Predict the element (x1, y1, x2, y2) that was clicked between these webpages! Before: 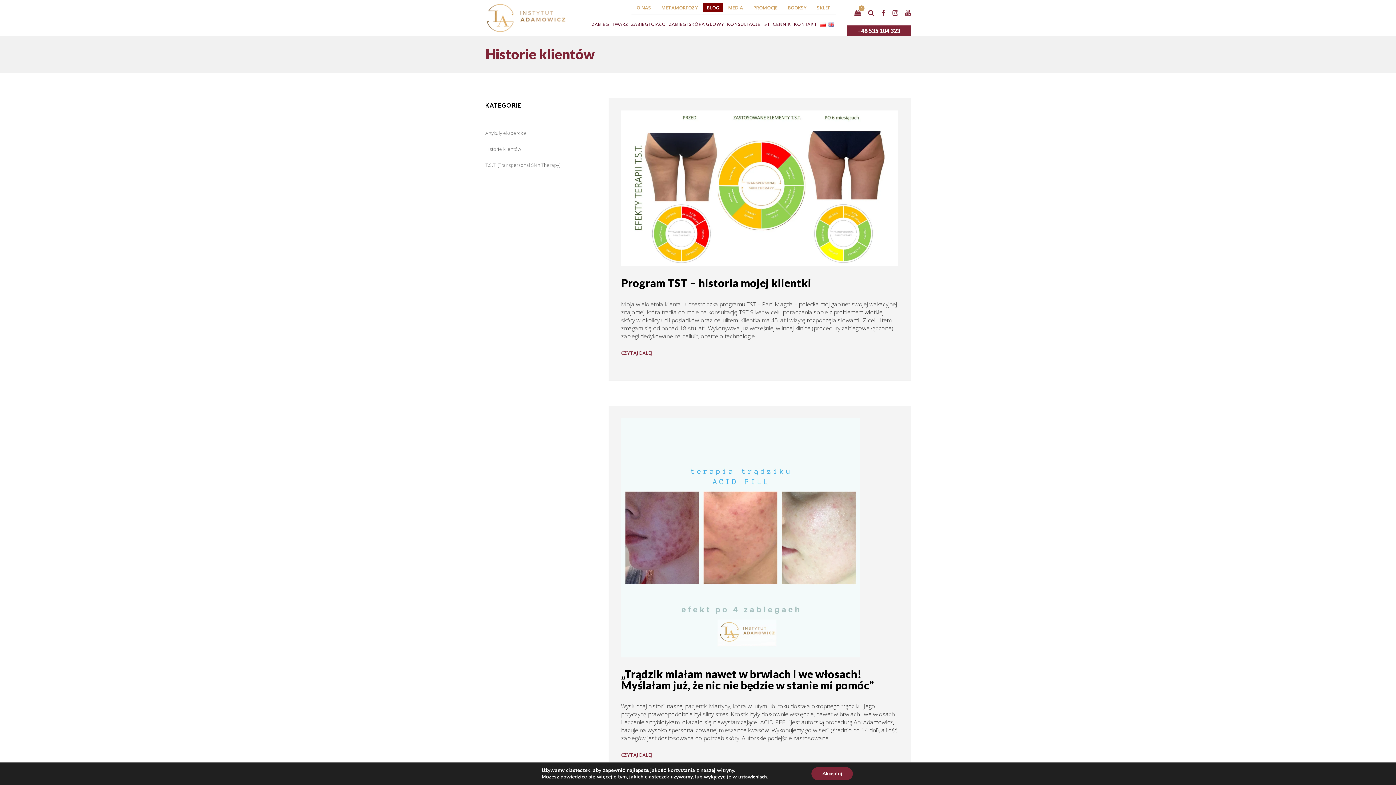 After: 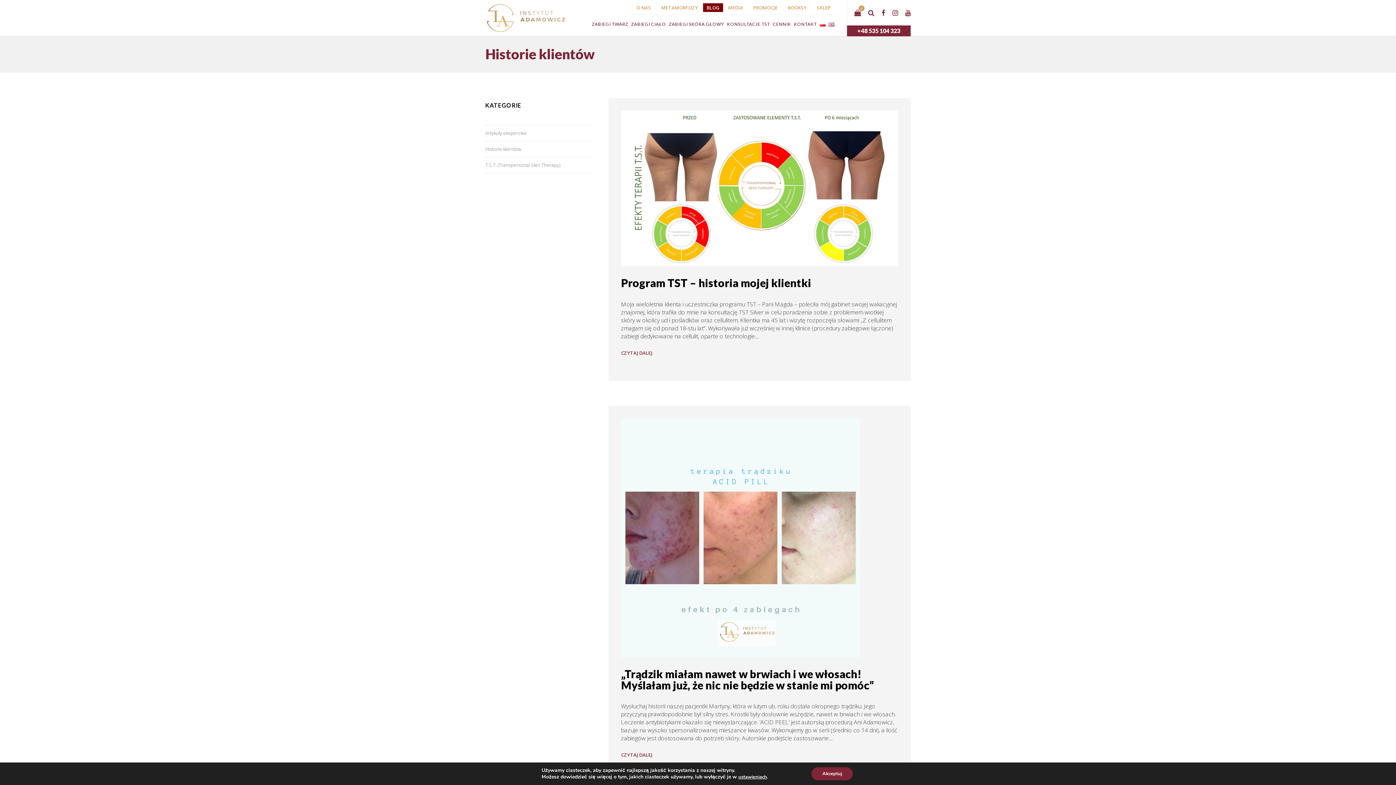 Action: bbox: (485, 145, 521, 152) label: Historie klientów